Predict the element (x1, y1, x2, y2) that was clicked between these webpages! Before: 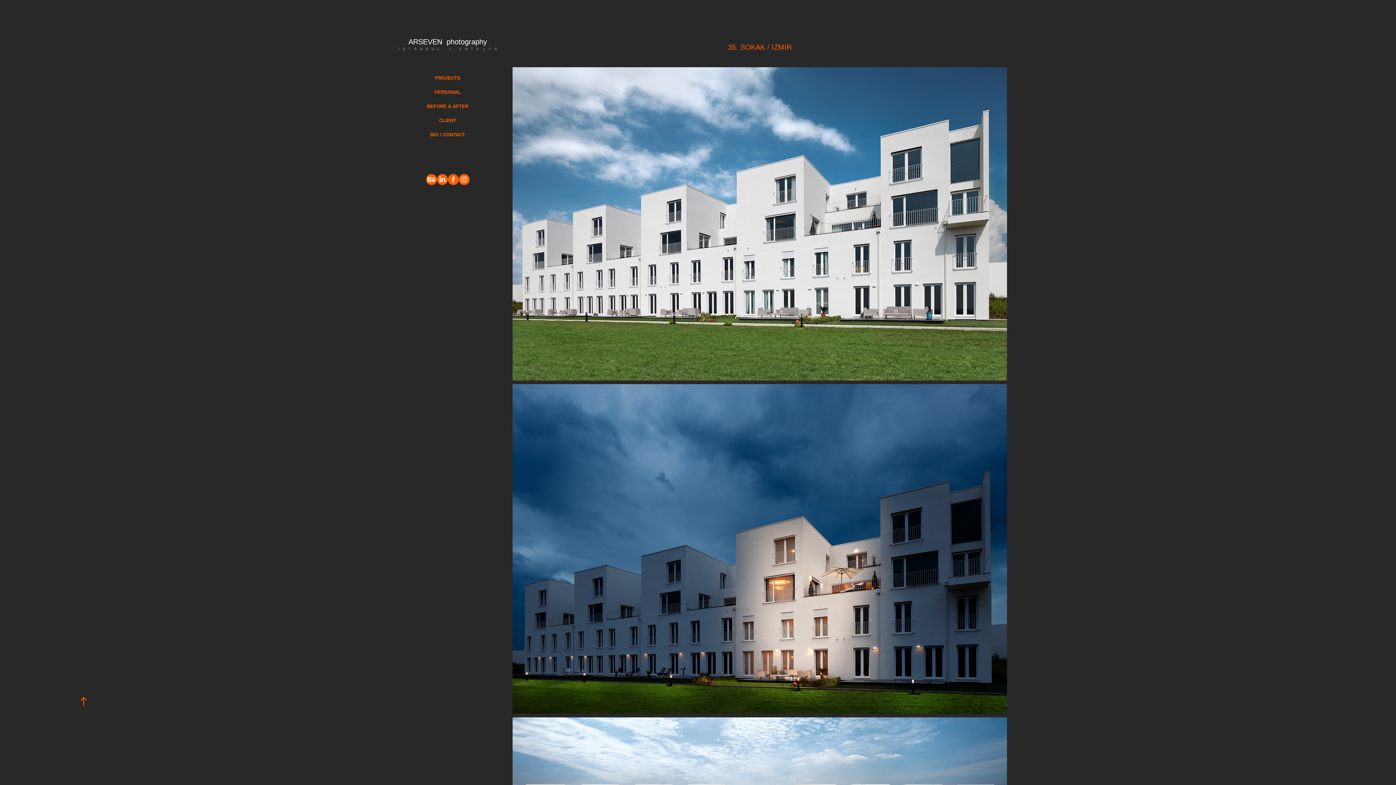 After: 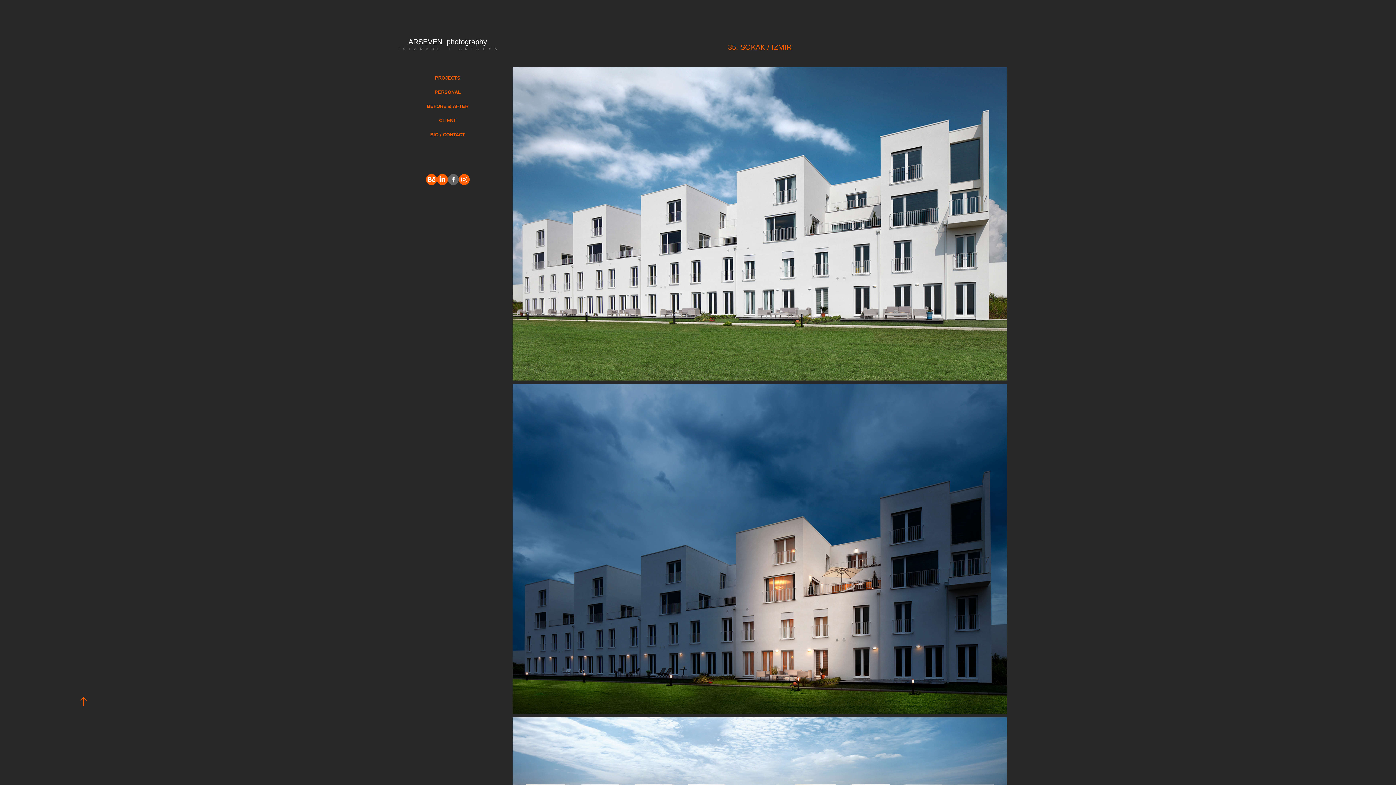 Action: bbox: (447, 174, 458, 185)